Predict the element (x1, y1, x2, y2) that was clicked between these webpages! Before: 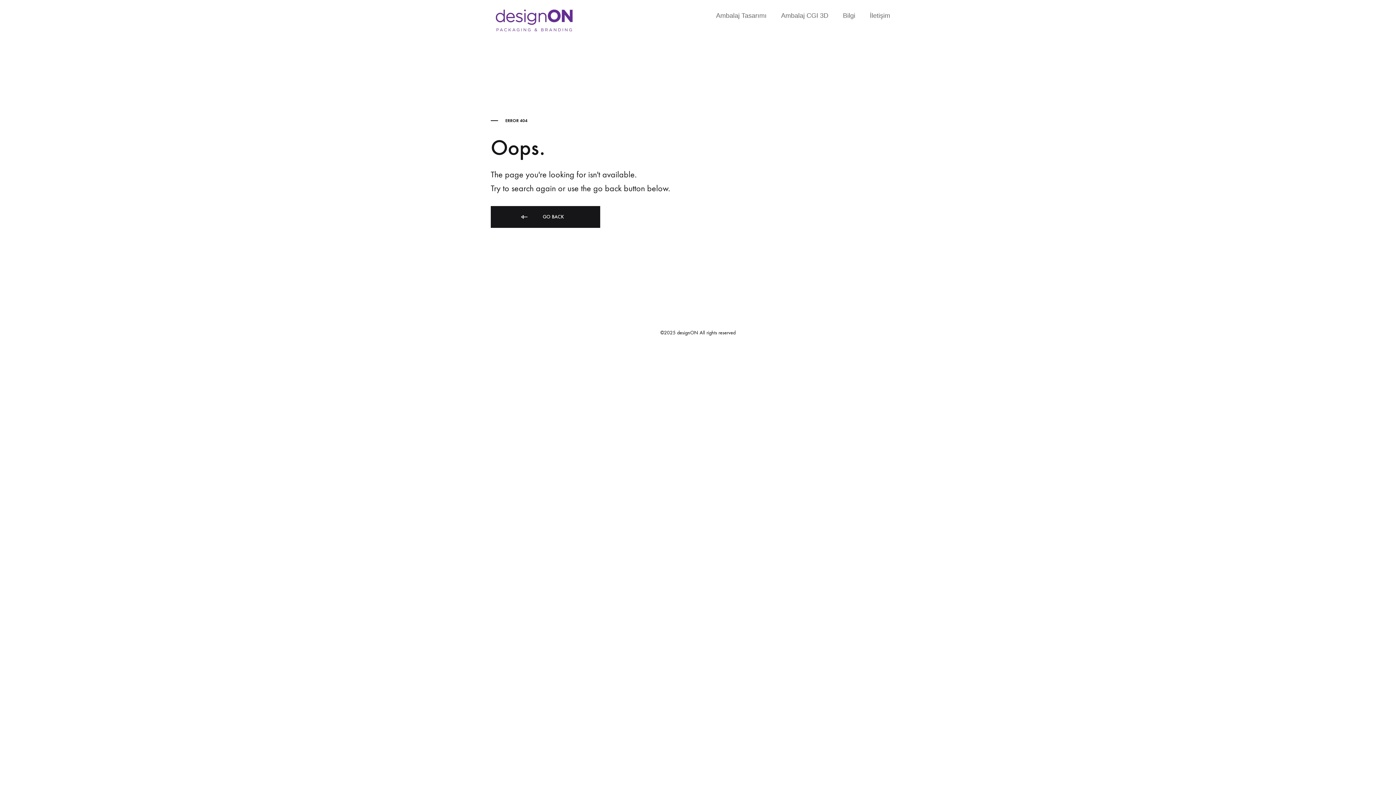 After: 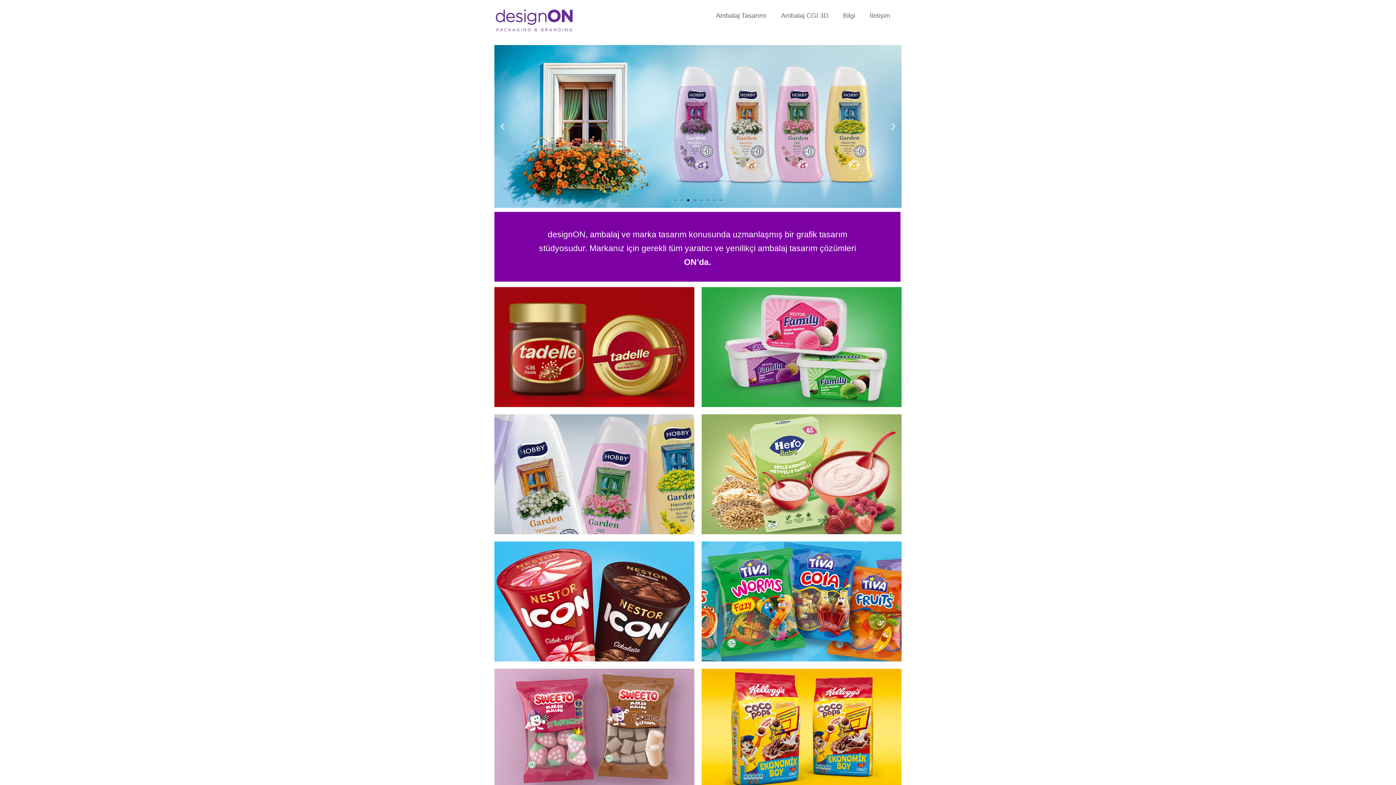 Action: bbox: (708, 7, 774, 24) label: Ambalaj Tasarımı